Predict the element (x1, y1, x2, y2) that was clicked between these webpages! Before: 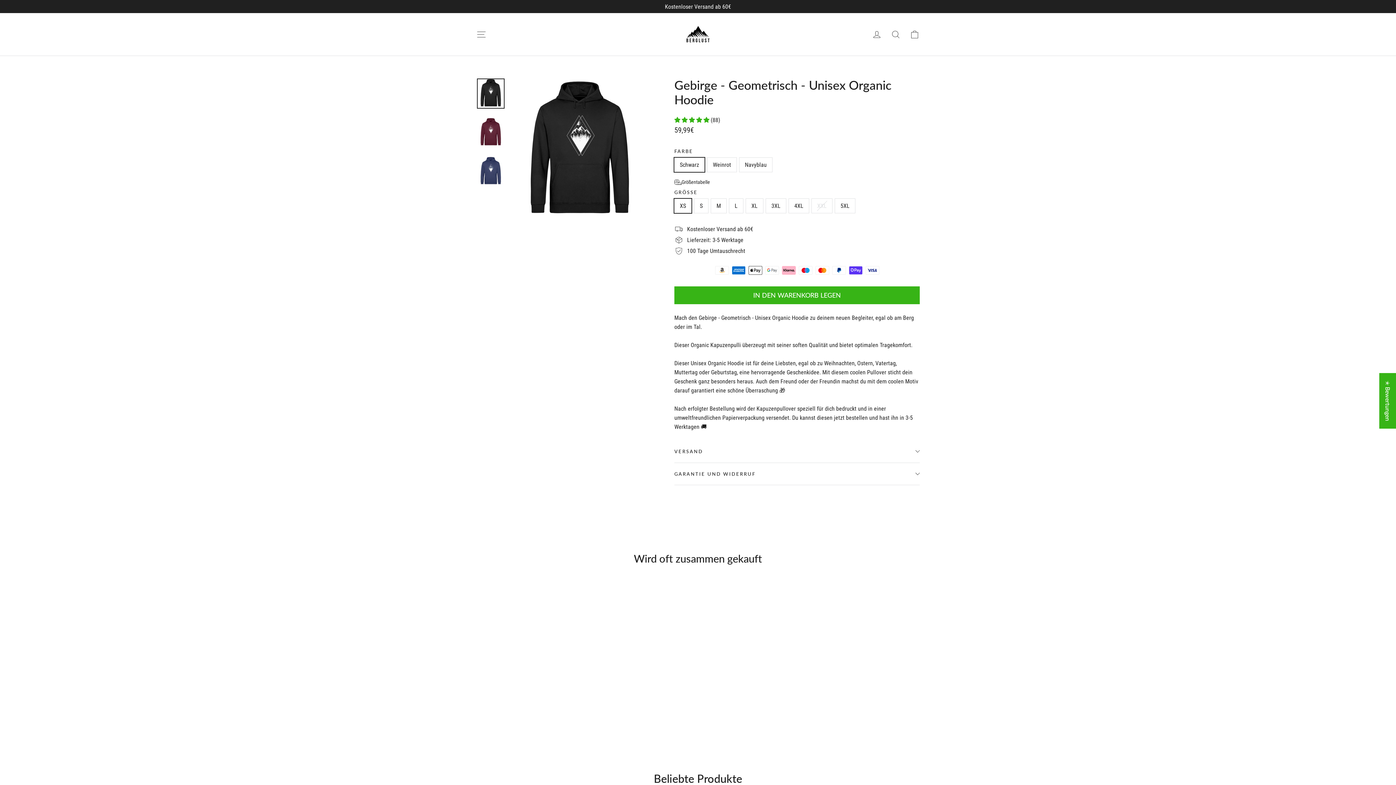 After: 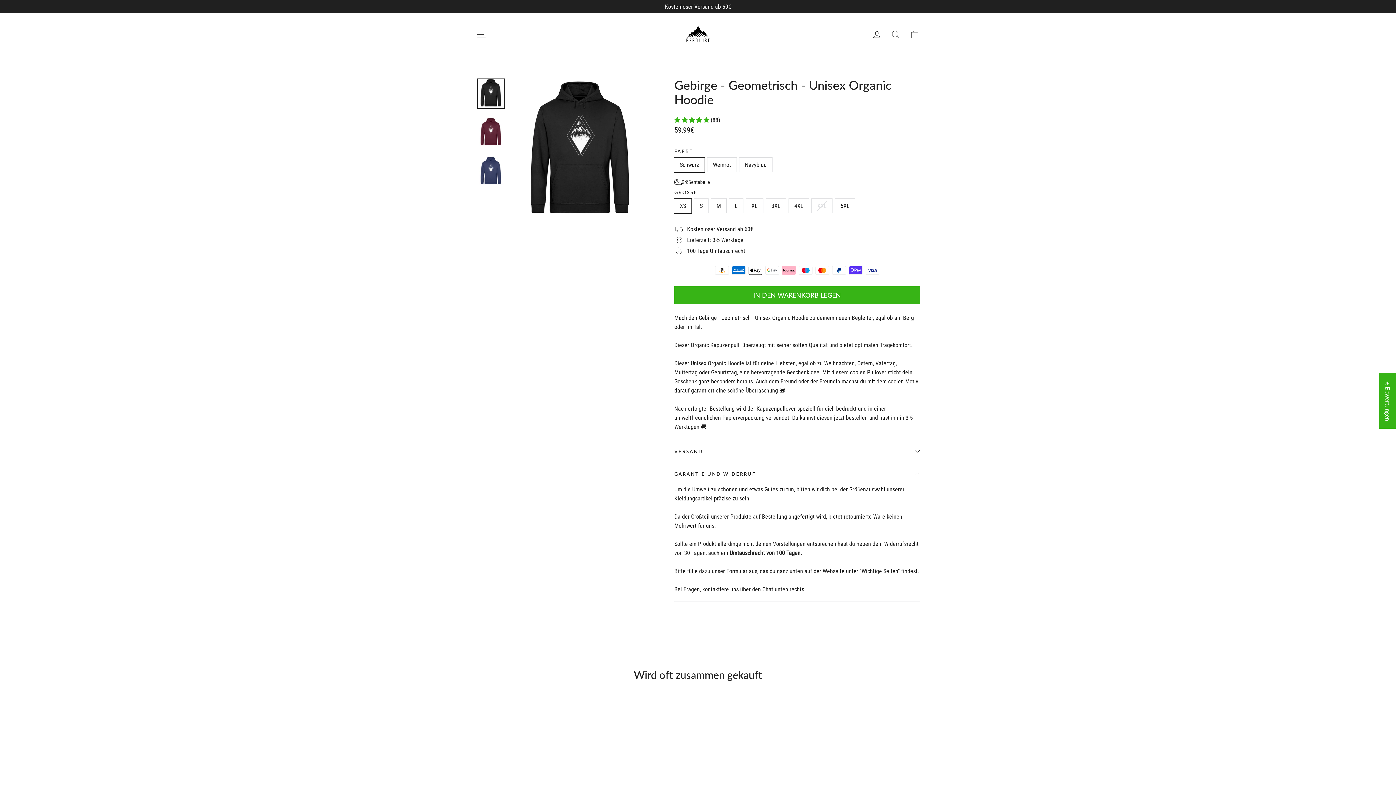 Action: label: GARANTIE UND WIDERRUF bbox: (674, 463, 920, 485)